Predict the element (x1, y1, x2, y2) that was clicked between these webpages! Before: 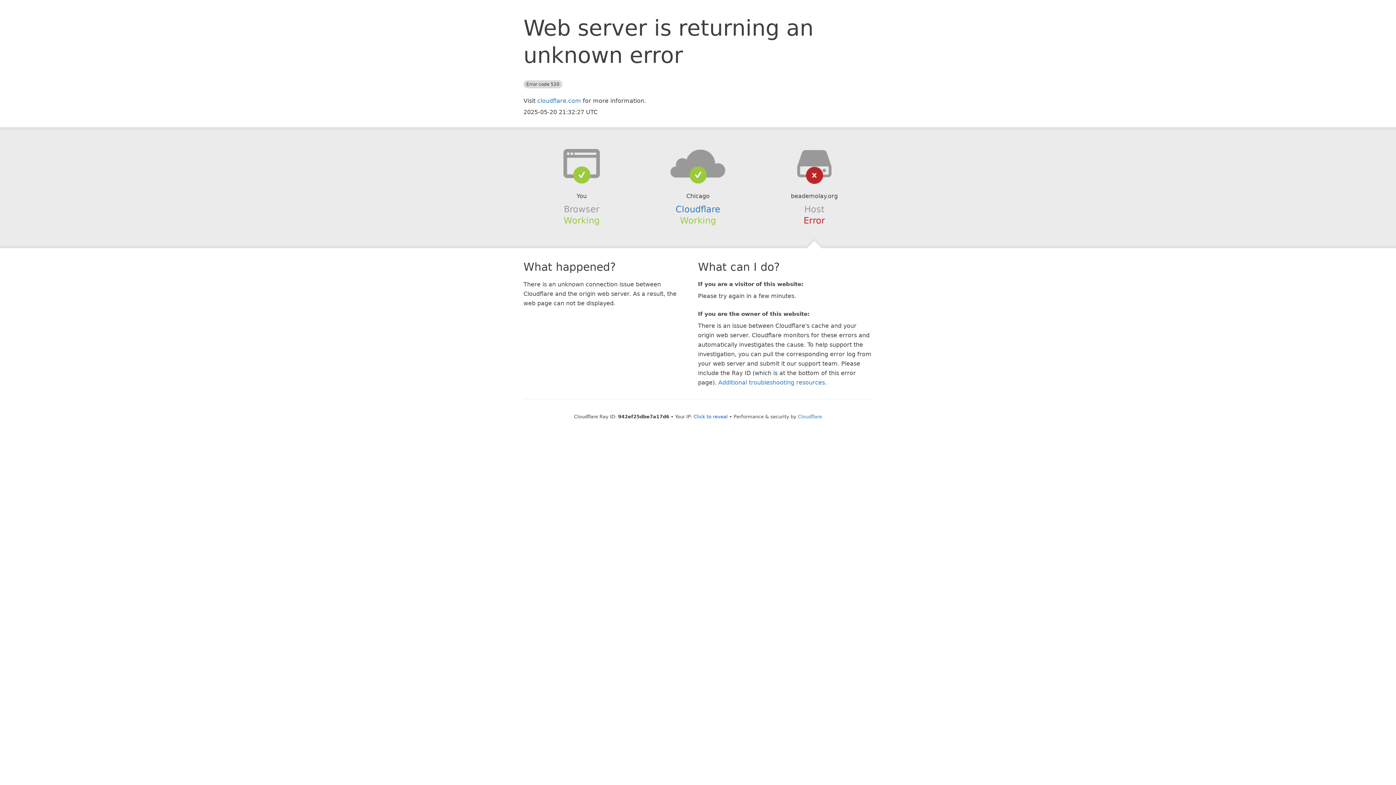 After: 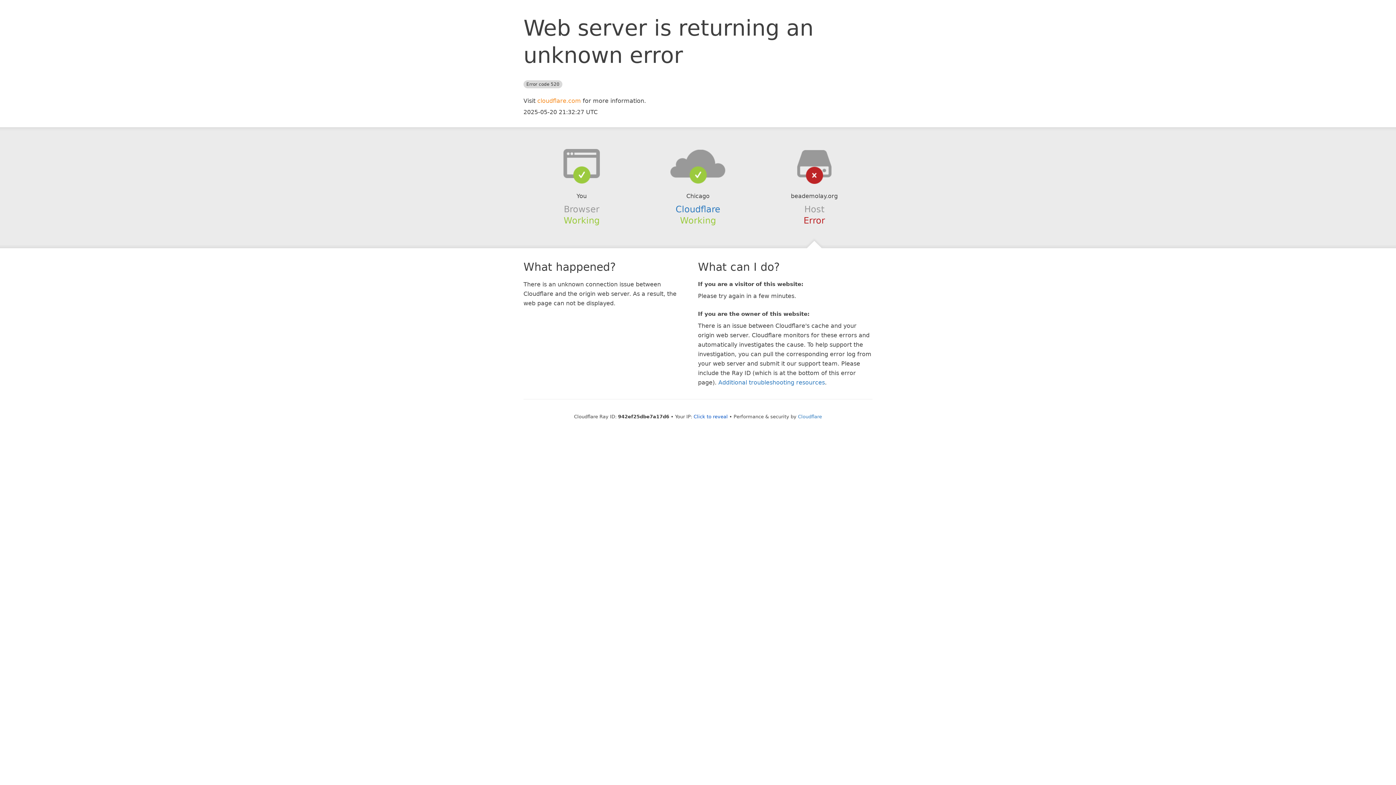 Action: bbox: (537, 97, 581, 104) label: cloudflare.com